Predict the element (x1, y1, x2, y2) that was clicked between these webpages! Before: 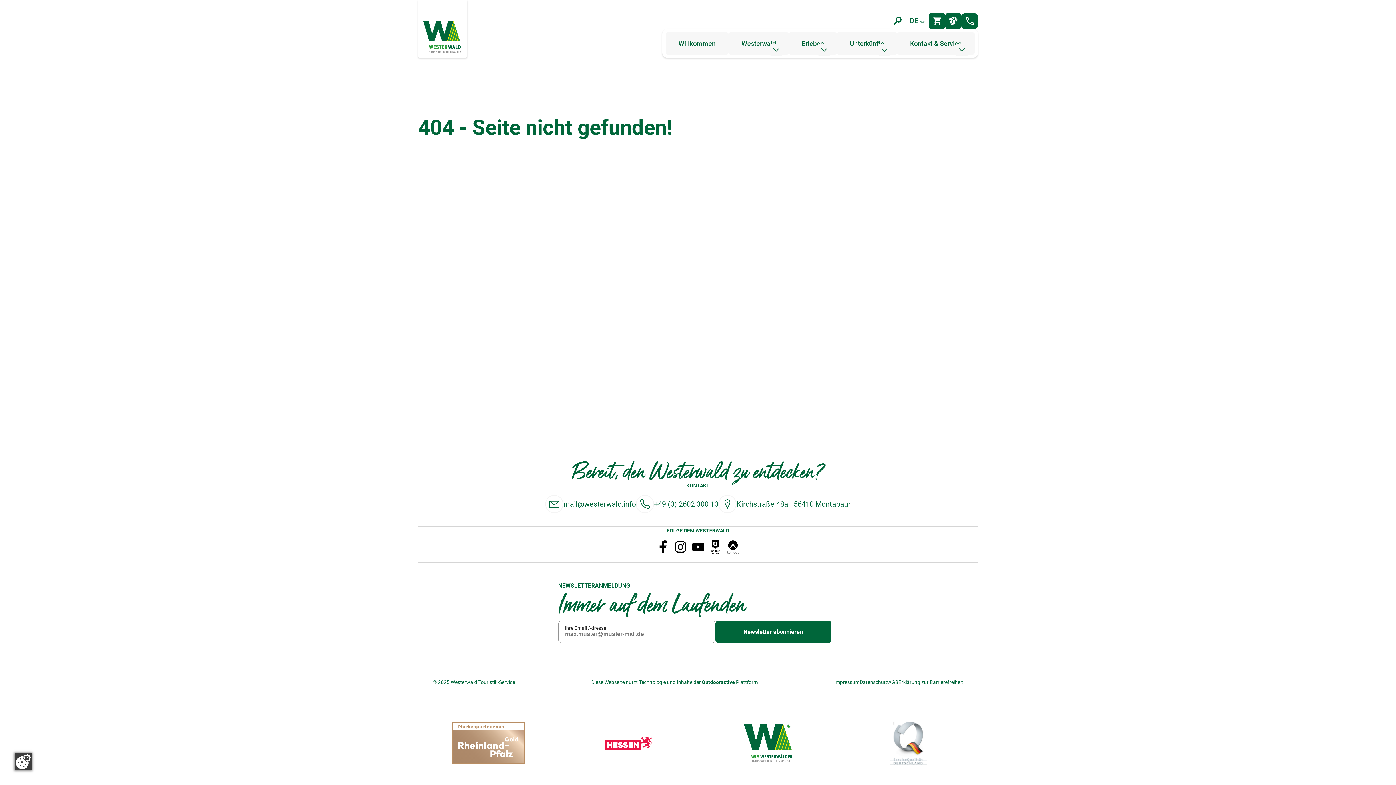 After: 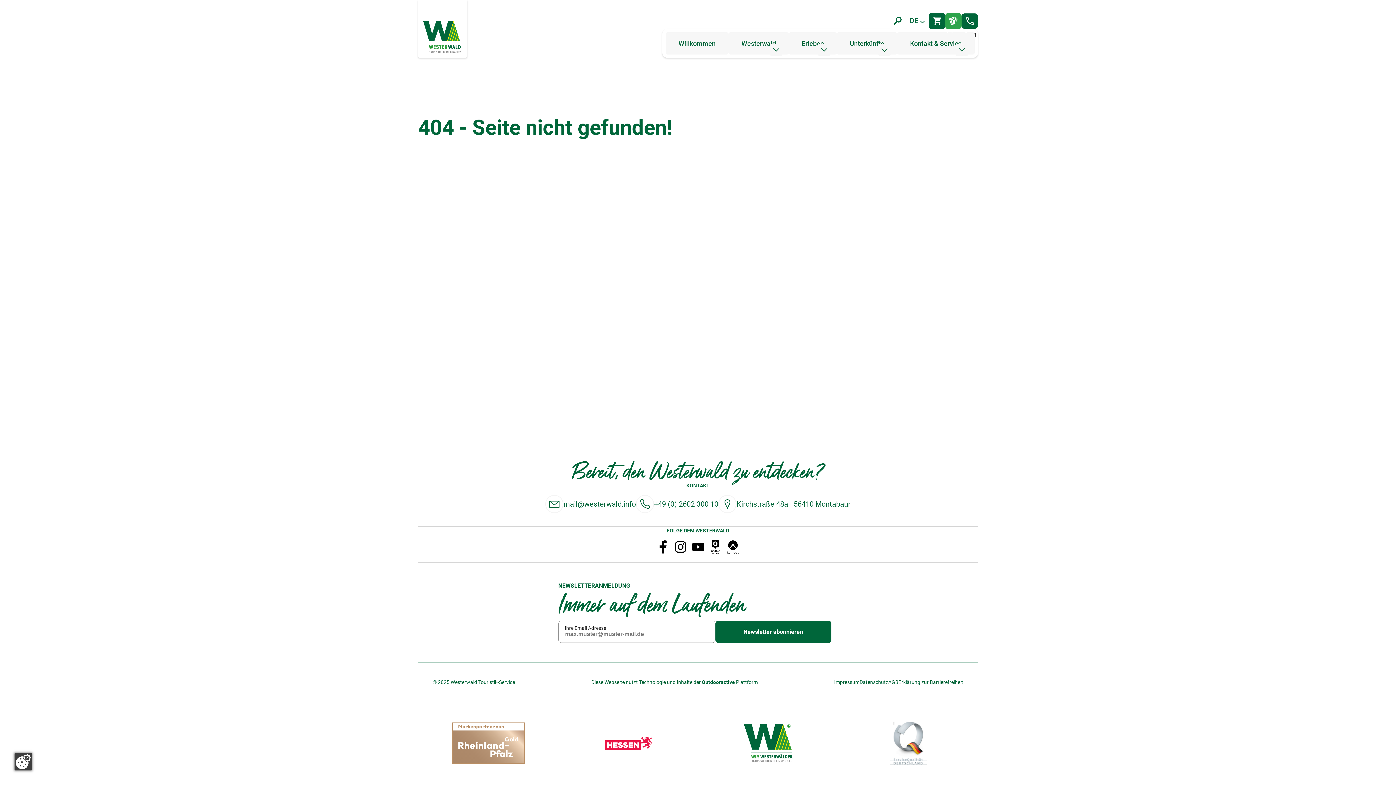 Action: bbox: (945, 13, 961, 28) label: Prospektbestellung